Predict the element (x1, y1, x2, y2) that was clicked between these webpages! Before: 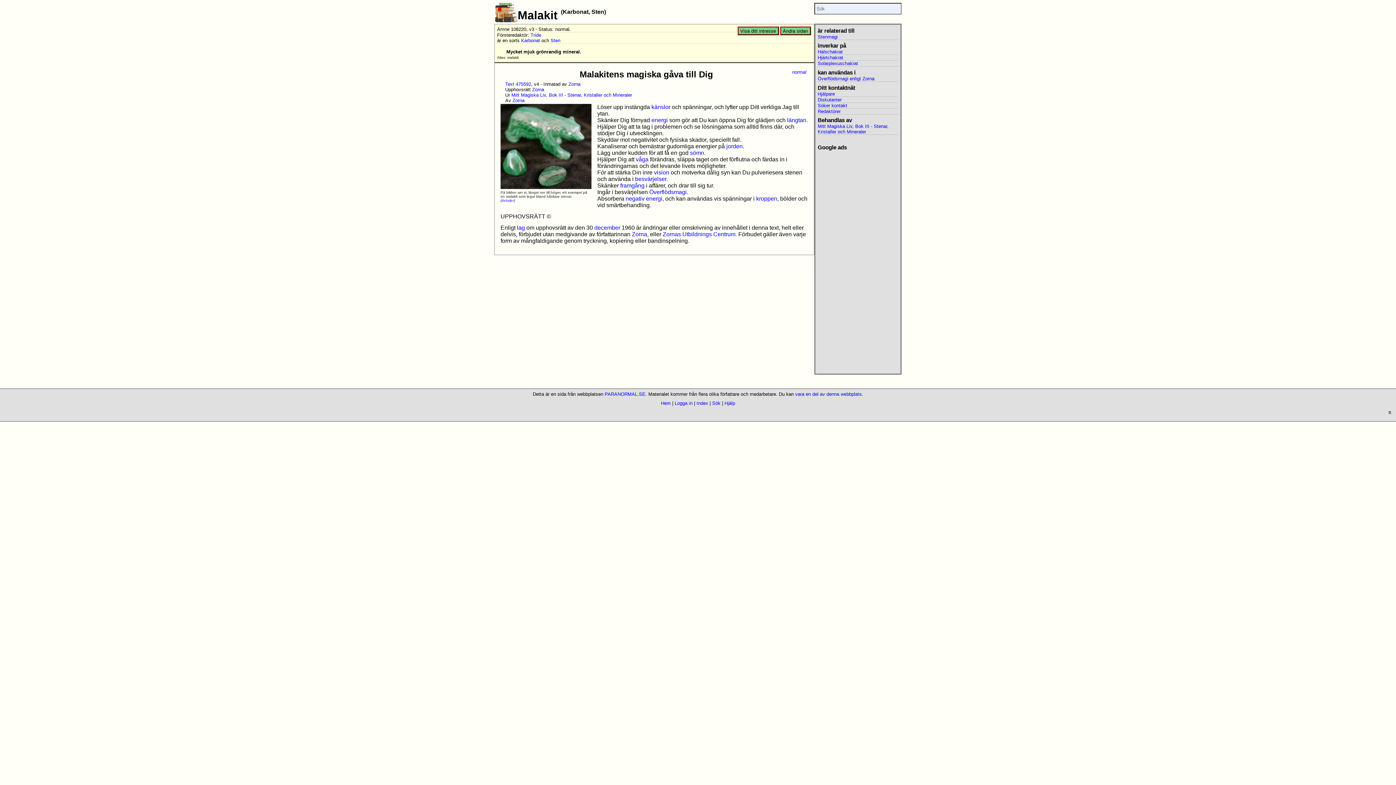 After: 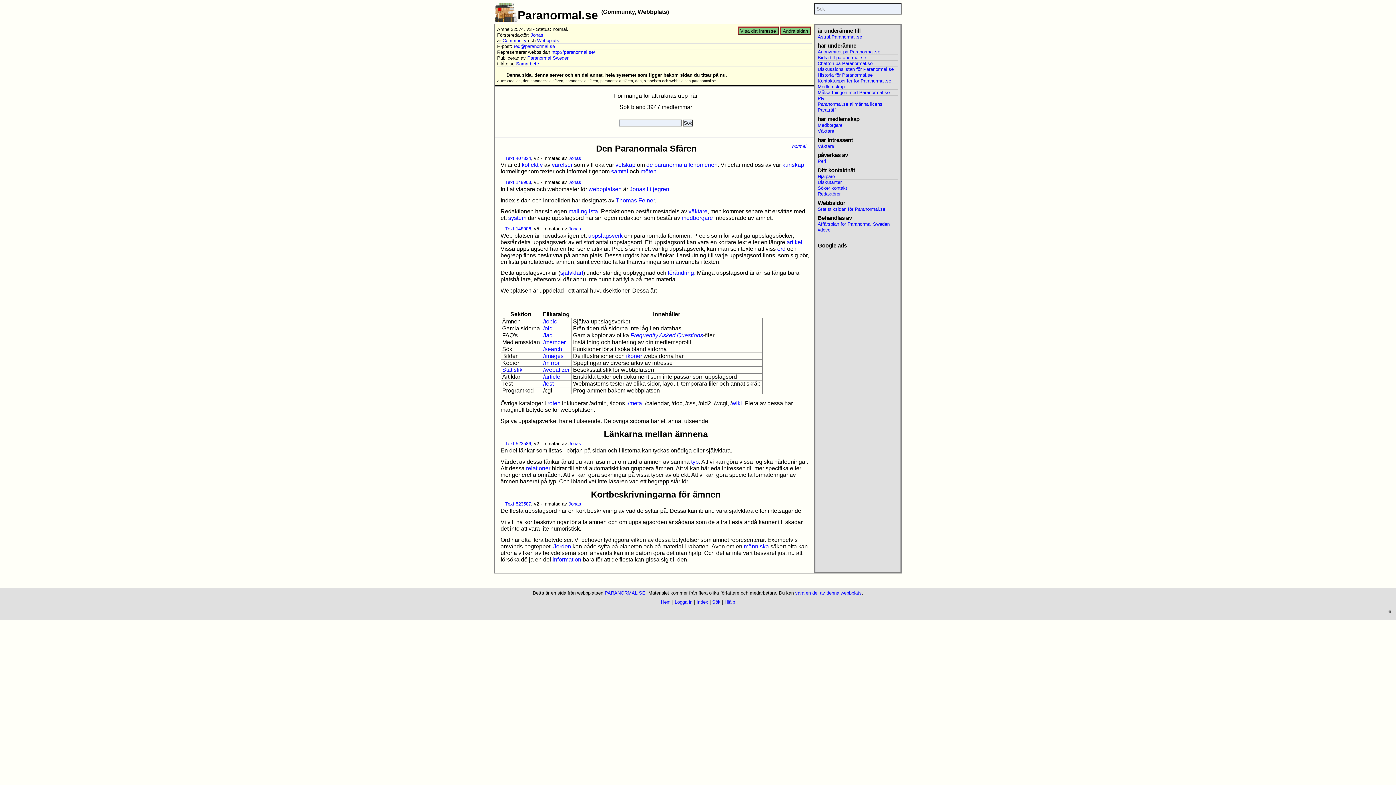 Action: bbox: (604, 391, 645, 396) label: PARANORMAL.SE